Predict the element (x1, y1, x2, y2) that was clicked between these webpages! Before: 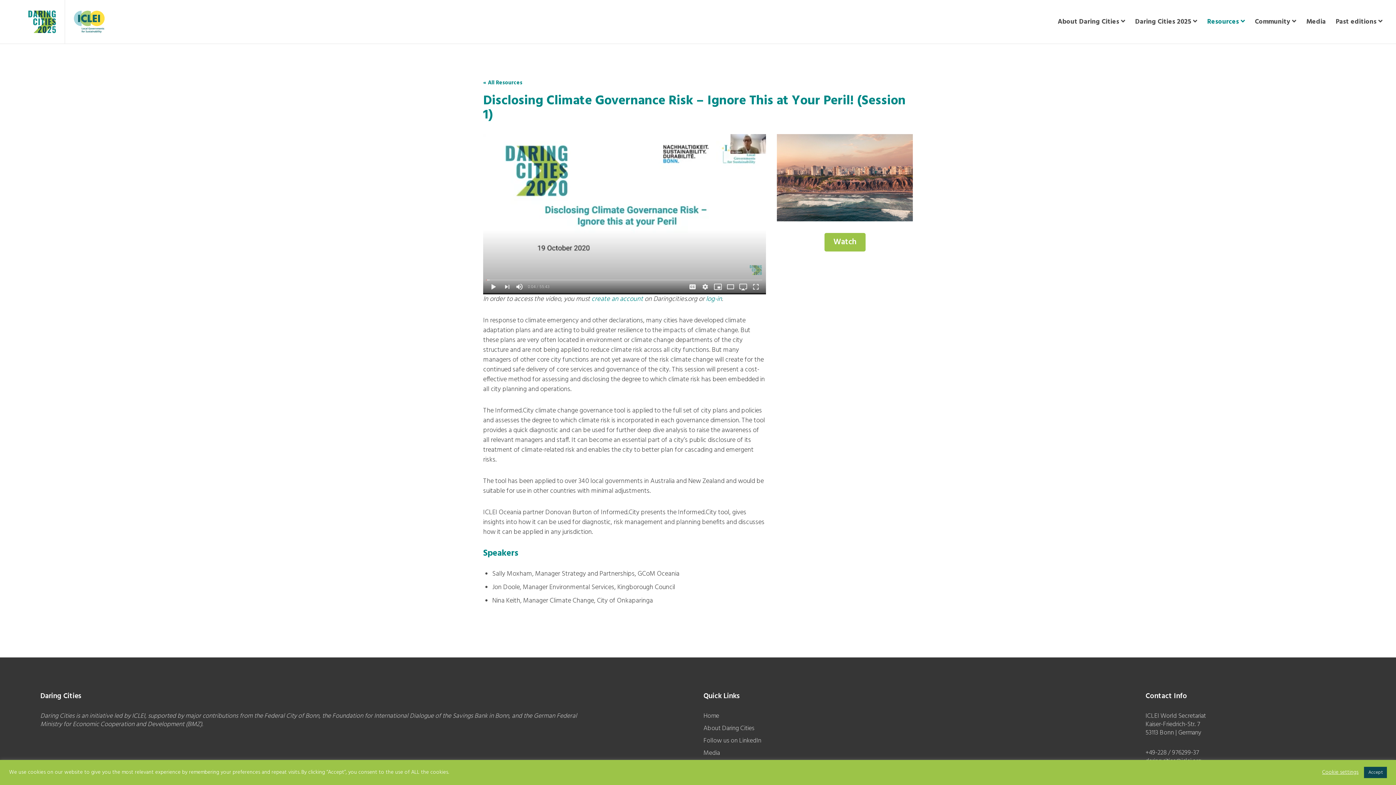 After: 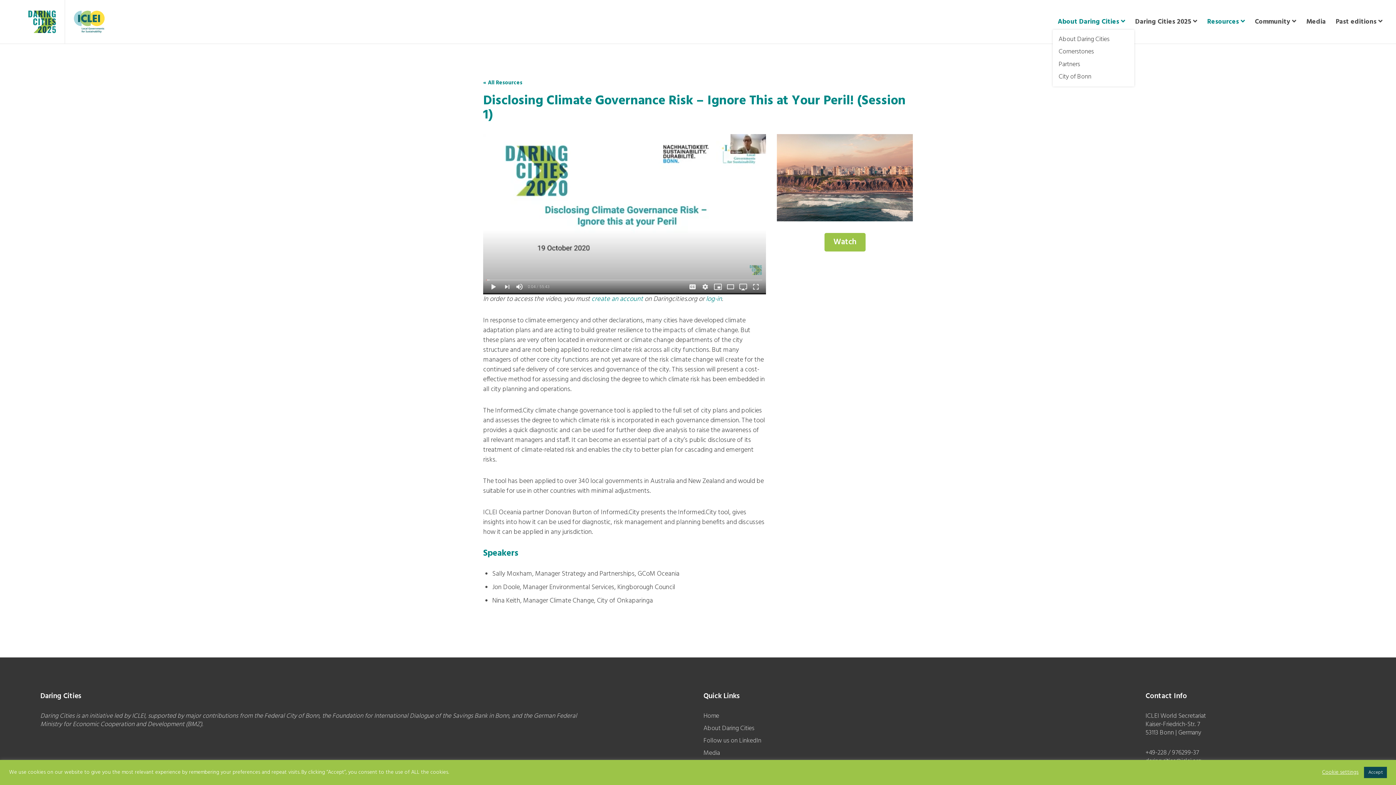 Action: label: About Daring Cities  bbox: (1053, 14, 1130, 29)